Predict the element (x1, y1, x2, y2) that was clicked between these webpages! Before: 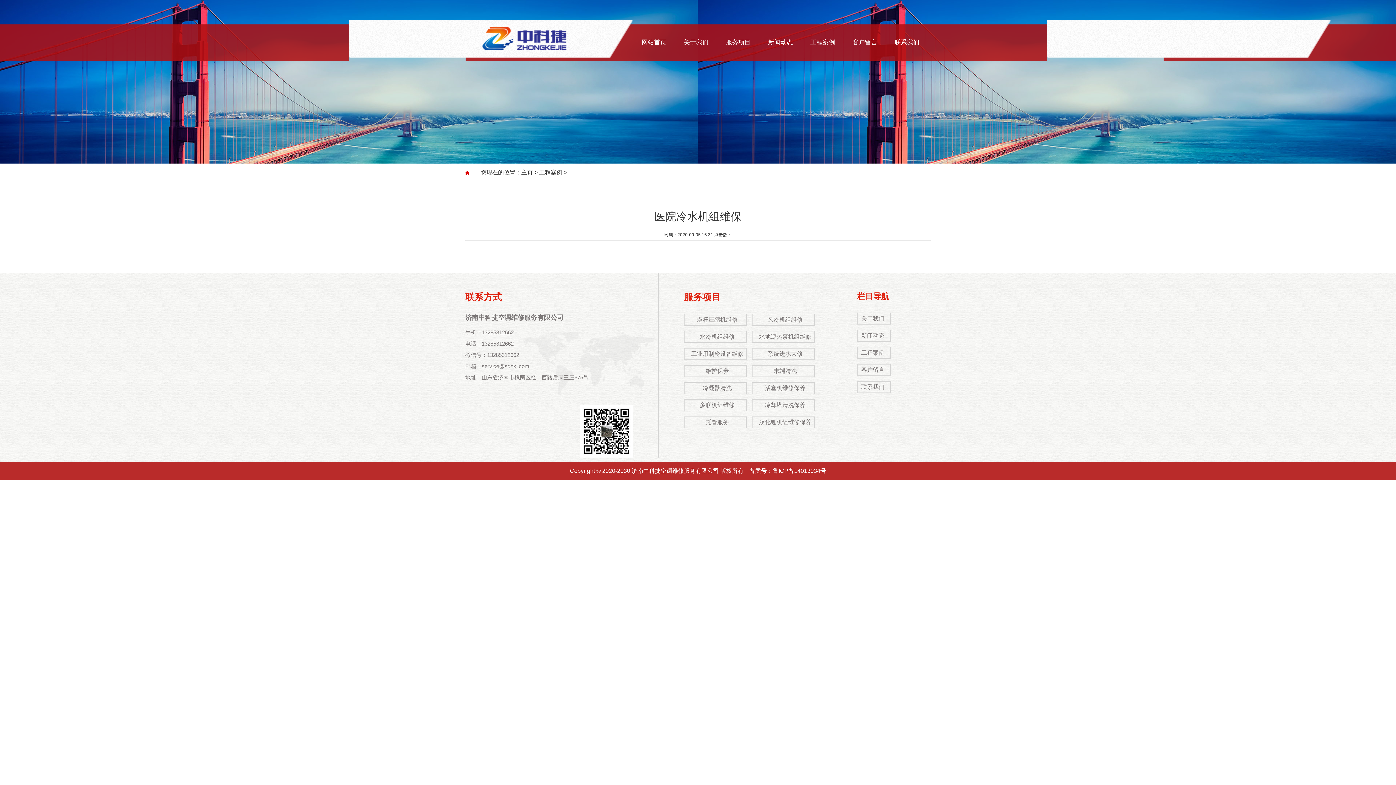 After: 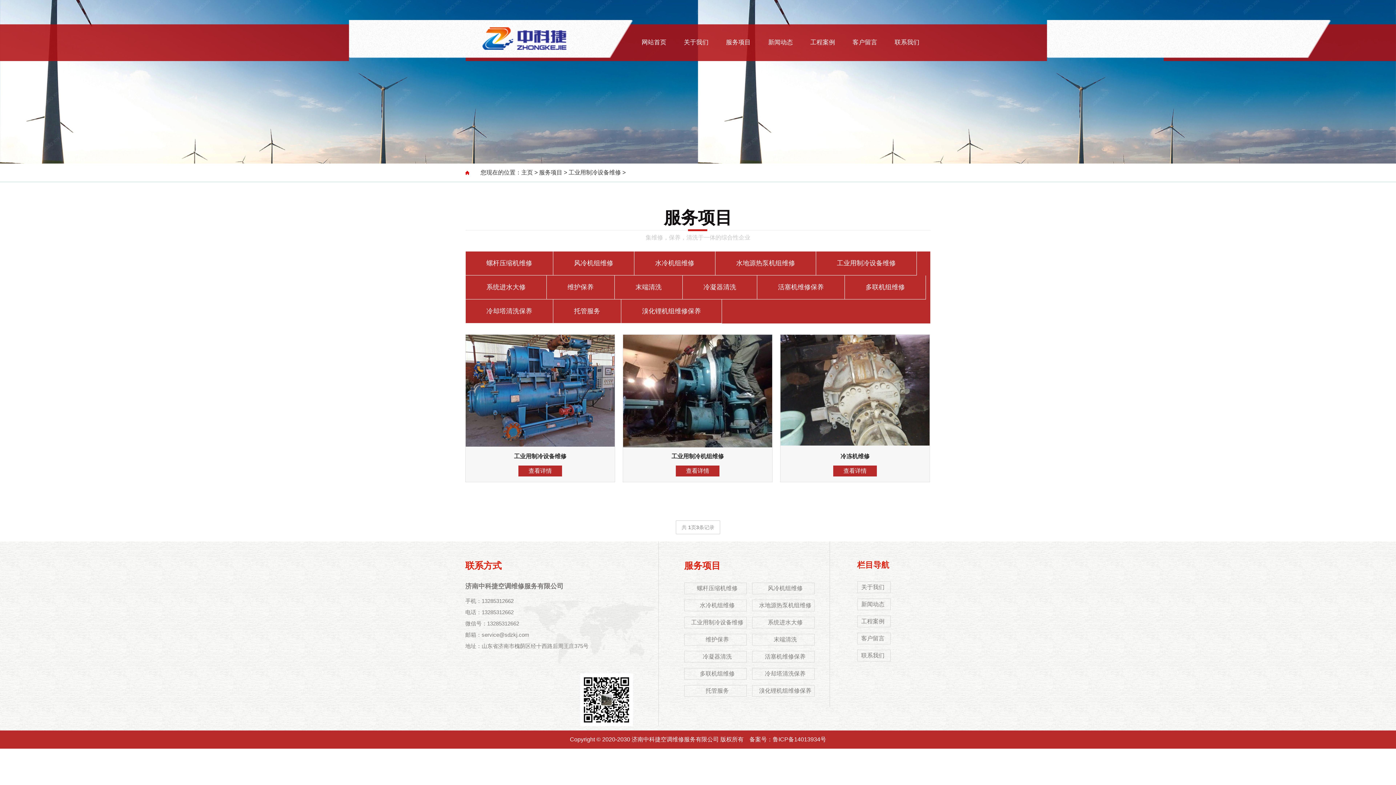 Action: label: 工业用制冷设备维修 bbox: (687, 350, 743, 357)